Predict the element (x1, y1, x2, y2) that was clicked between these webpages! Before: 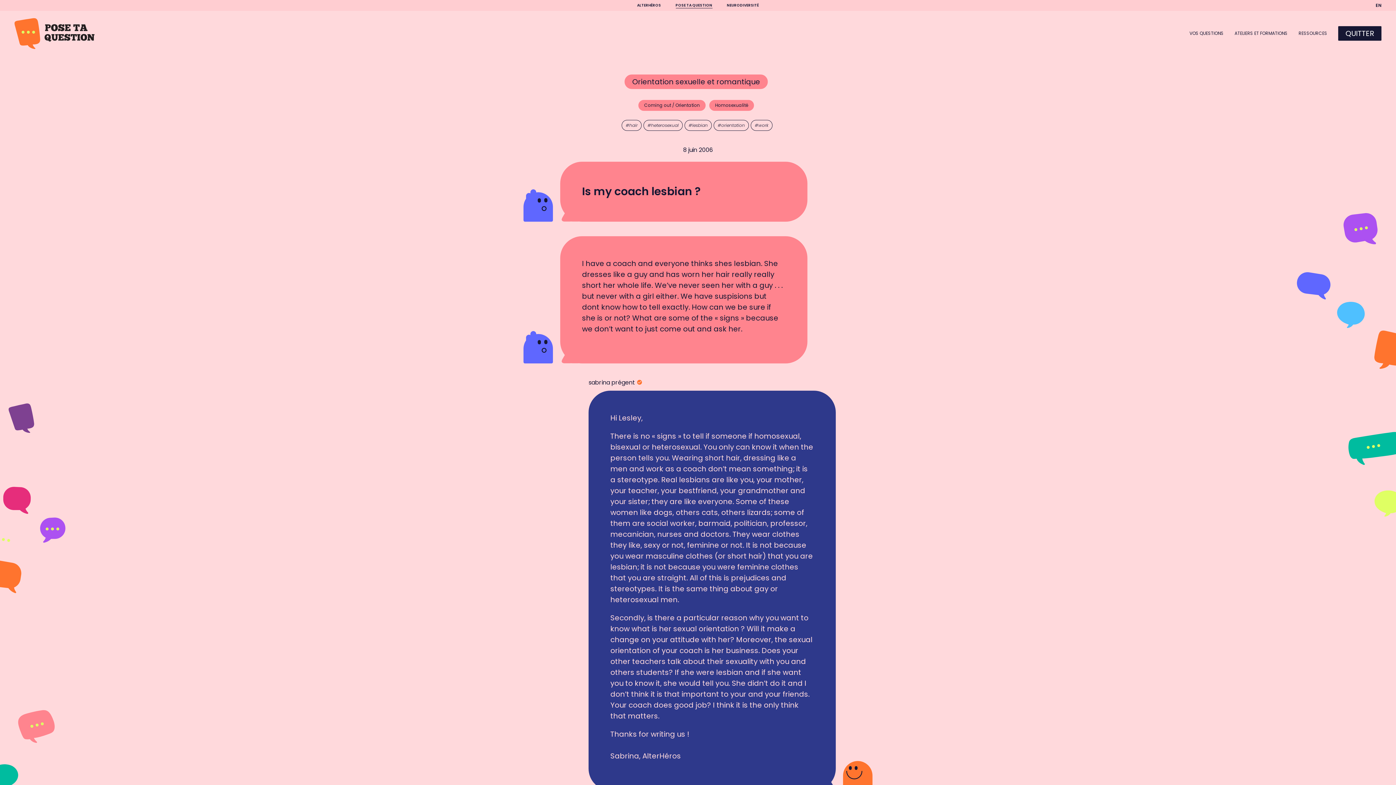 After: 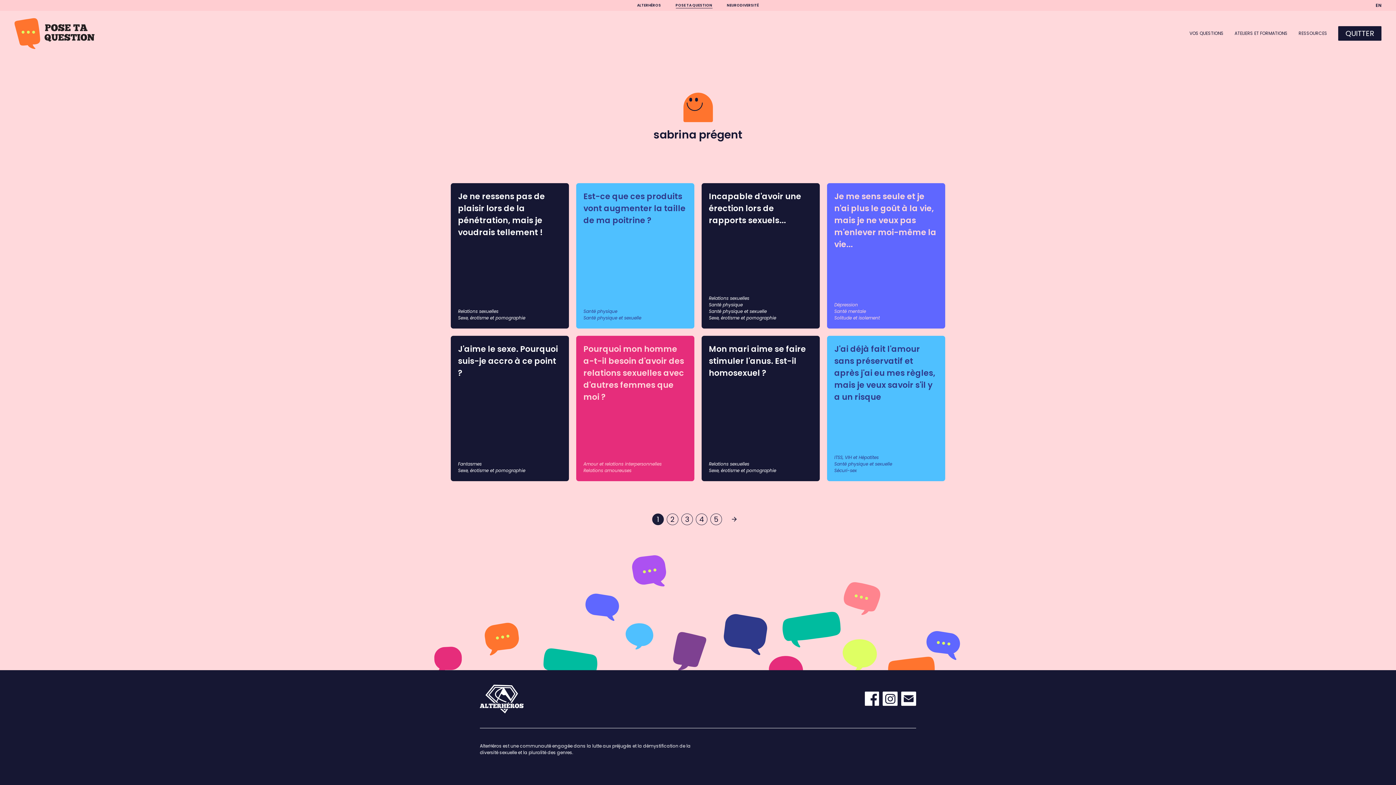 Action: bbox: (588, 378, 836, 387) label: sabrina prégent 